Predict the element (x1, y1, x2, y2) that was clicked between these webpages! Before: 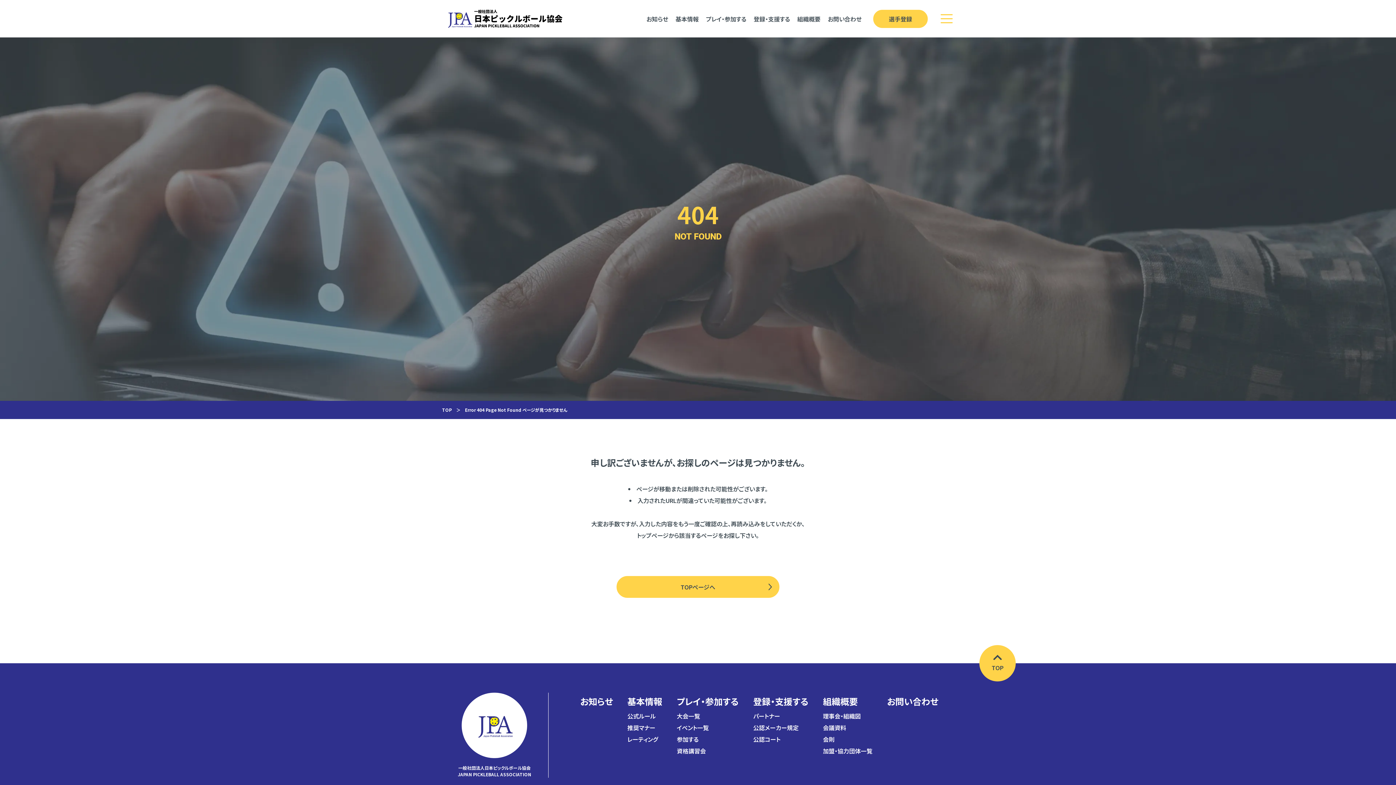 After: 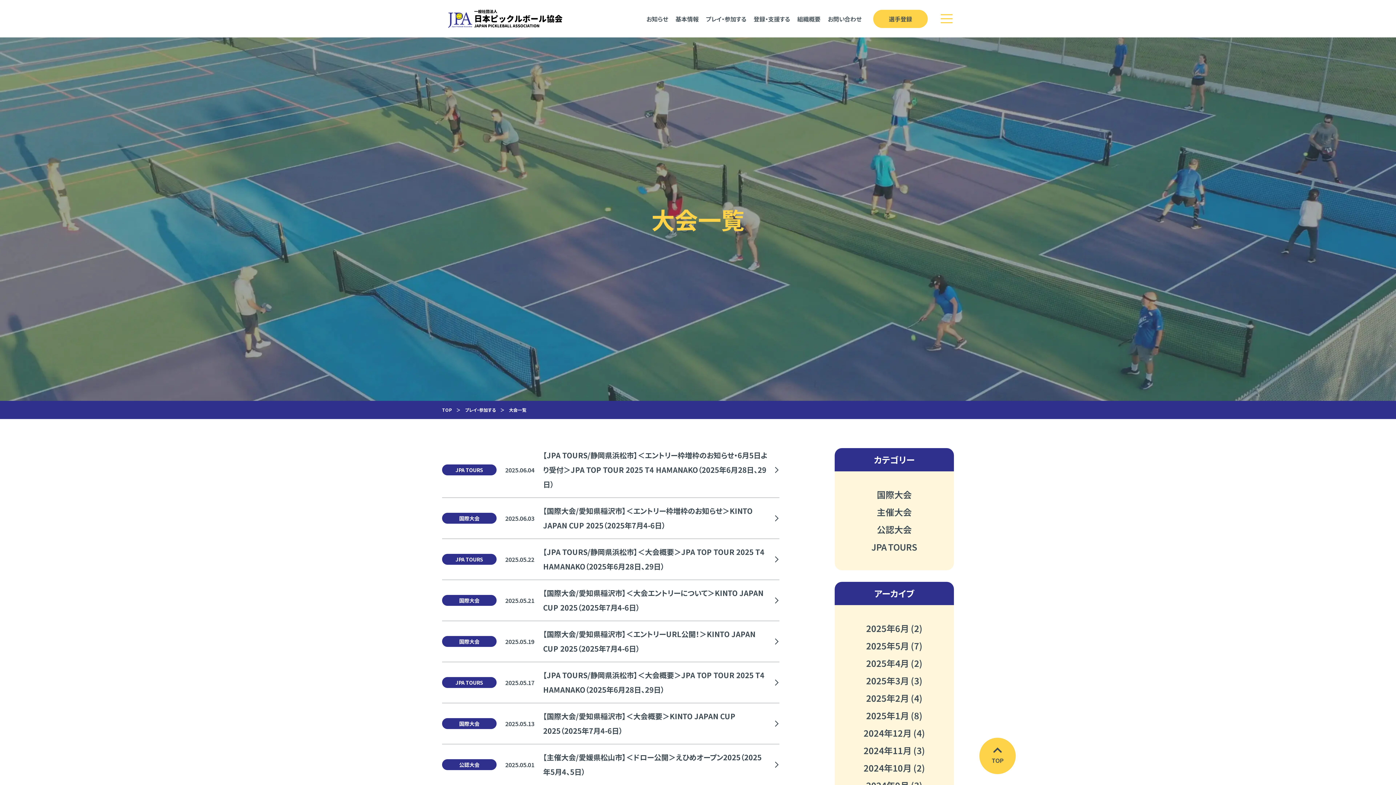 Action: bbox: (677, 712, 700, 720) label: 大会一覧